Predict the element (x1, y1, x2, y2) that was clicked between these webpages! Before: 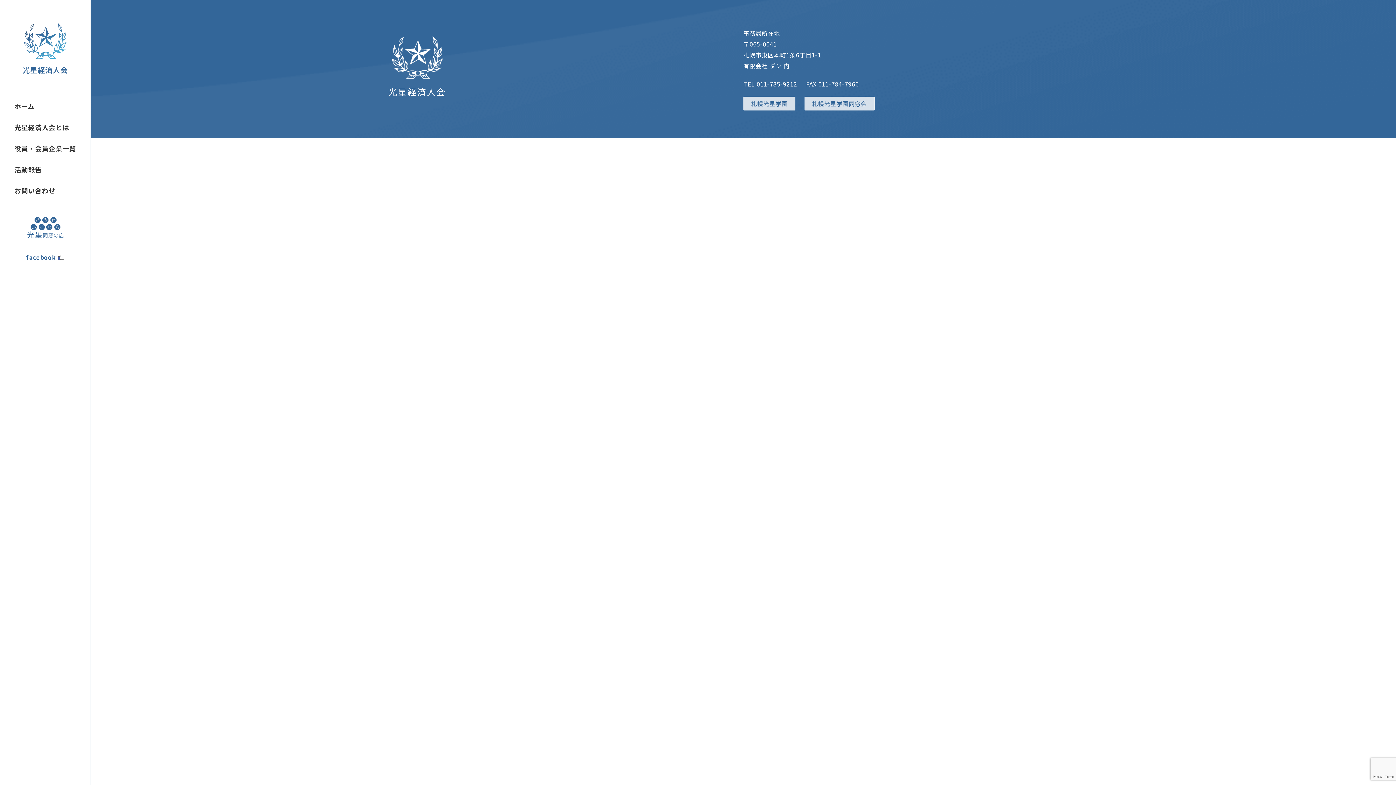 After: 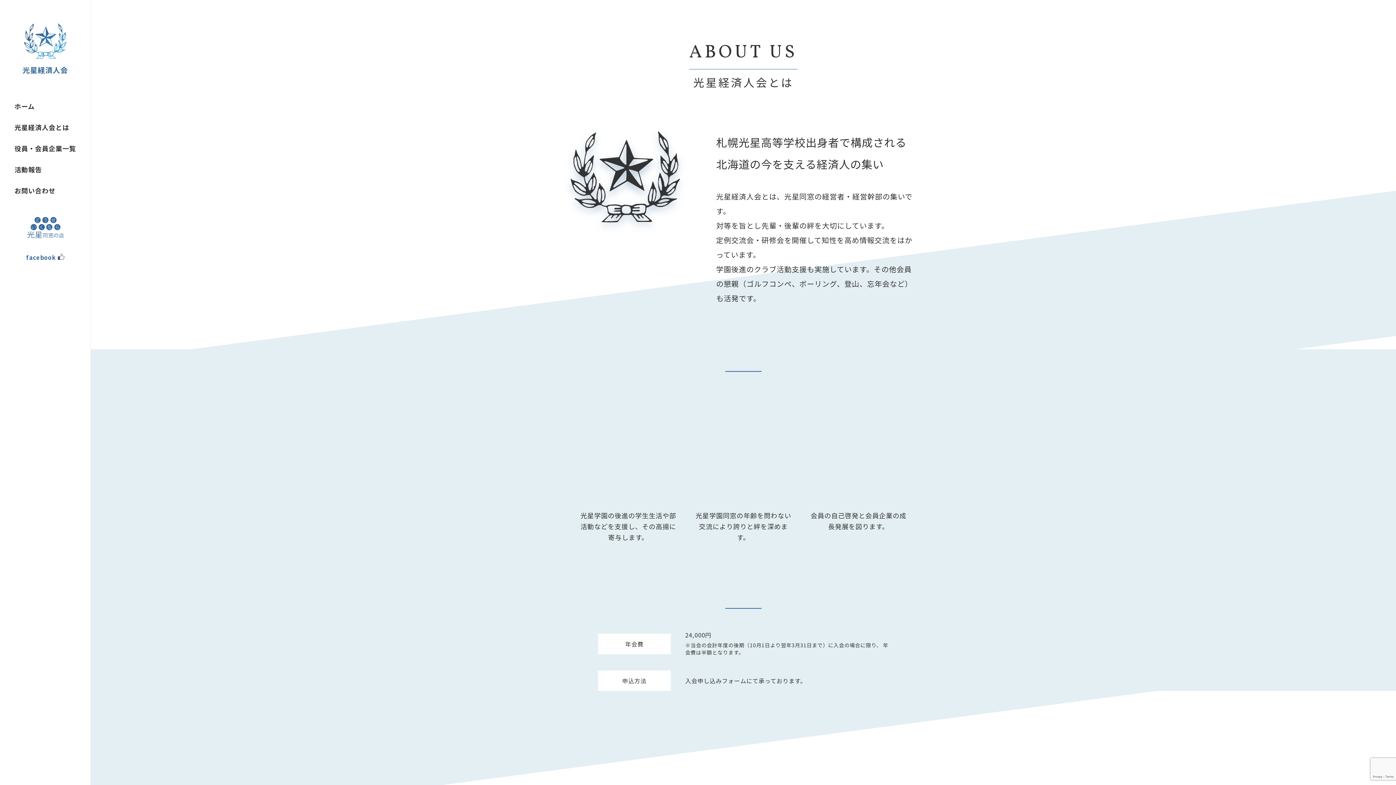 Action: label: 光星経済人会とは bbox: (14, 123, 69, 130)